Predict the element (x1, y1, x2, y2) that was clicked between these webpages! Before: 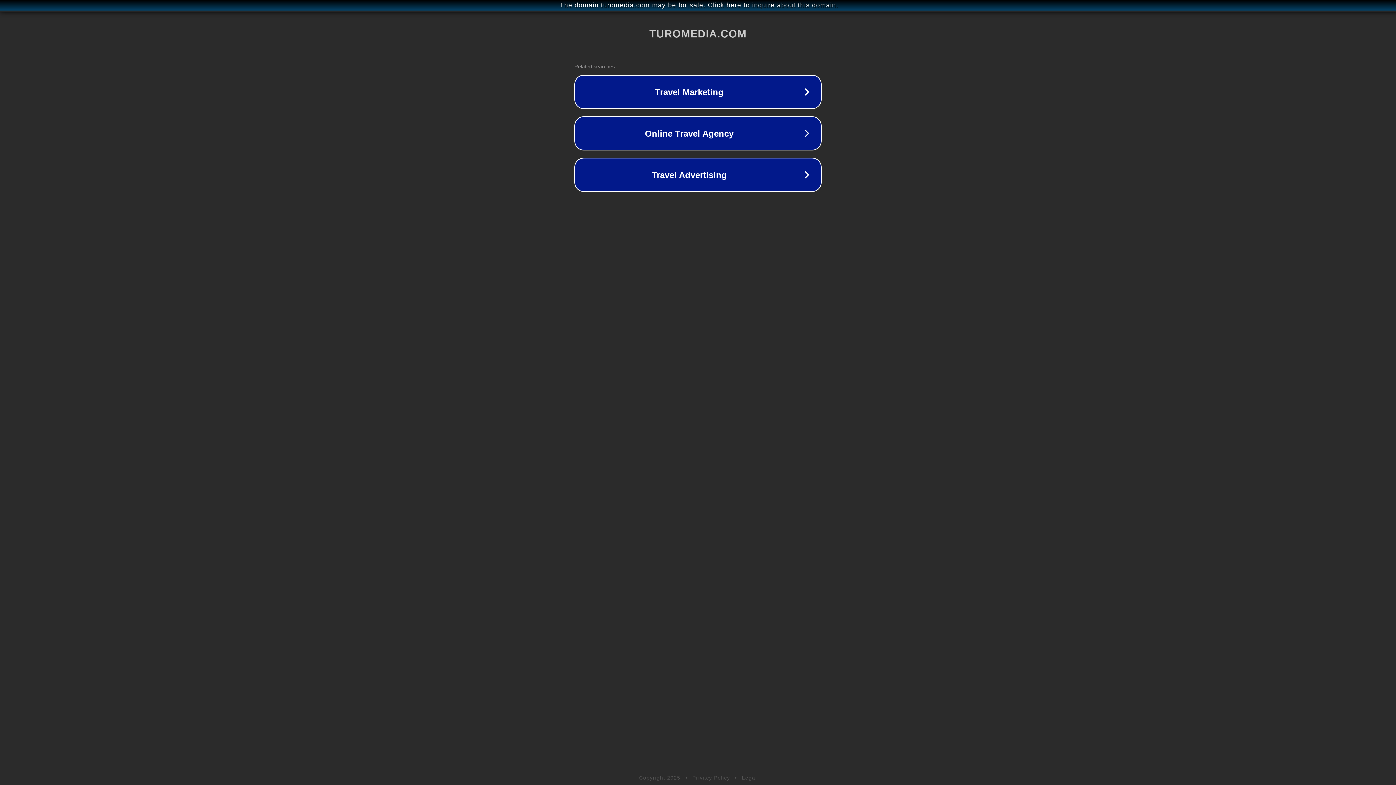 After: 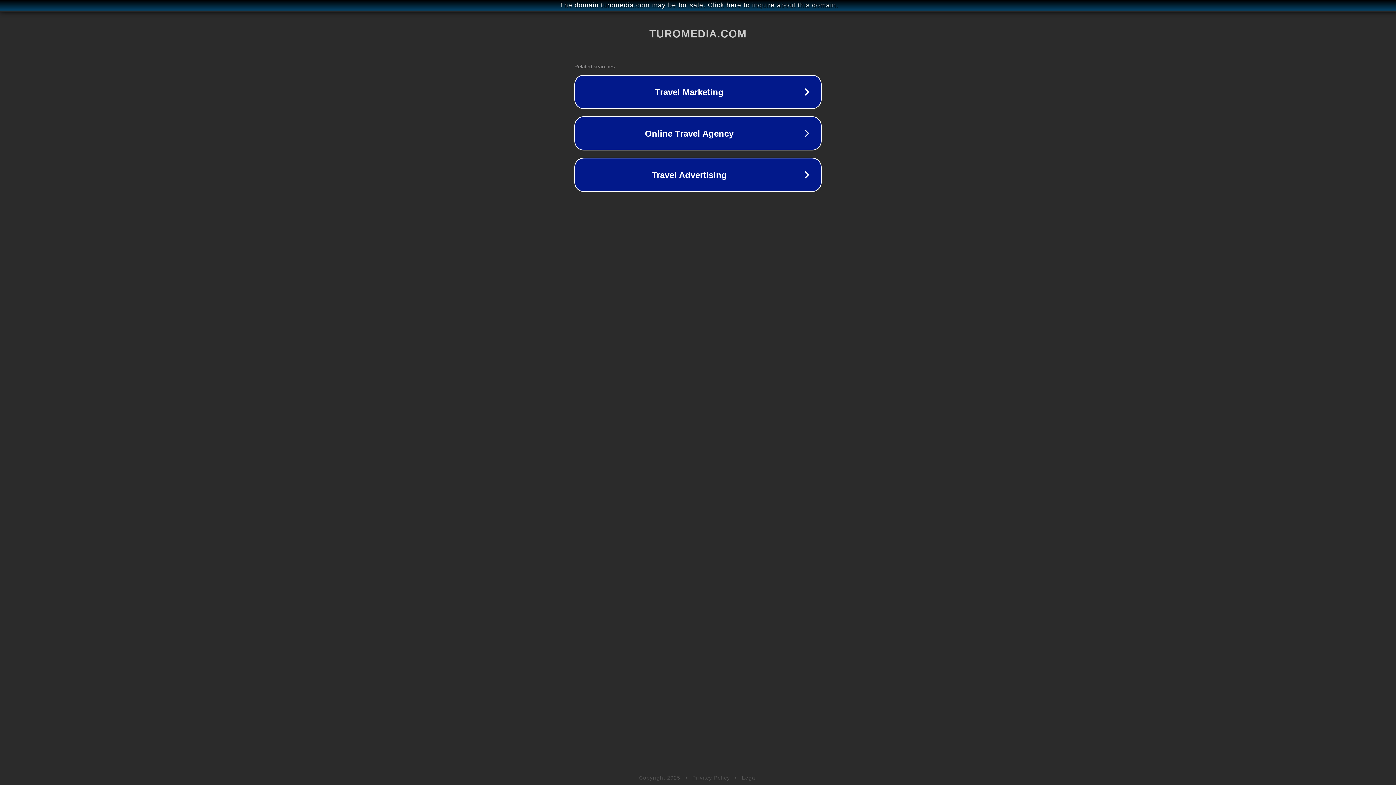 Action: bbox: (742, 775, 757, 781) label: Legal